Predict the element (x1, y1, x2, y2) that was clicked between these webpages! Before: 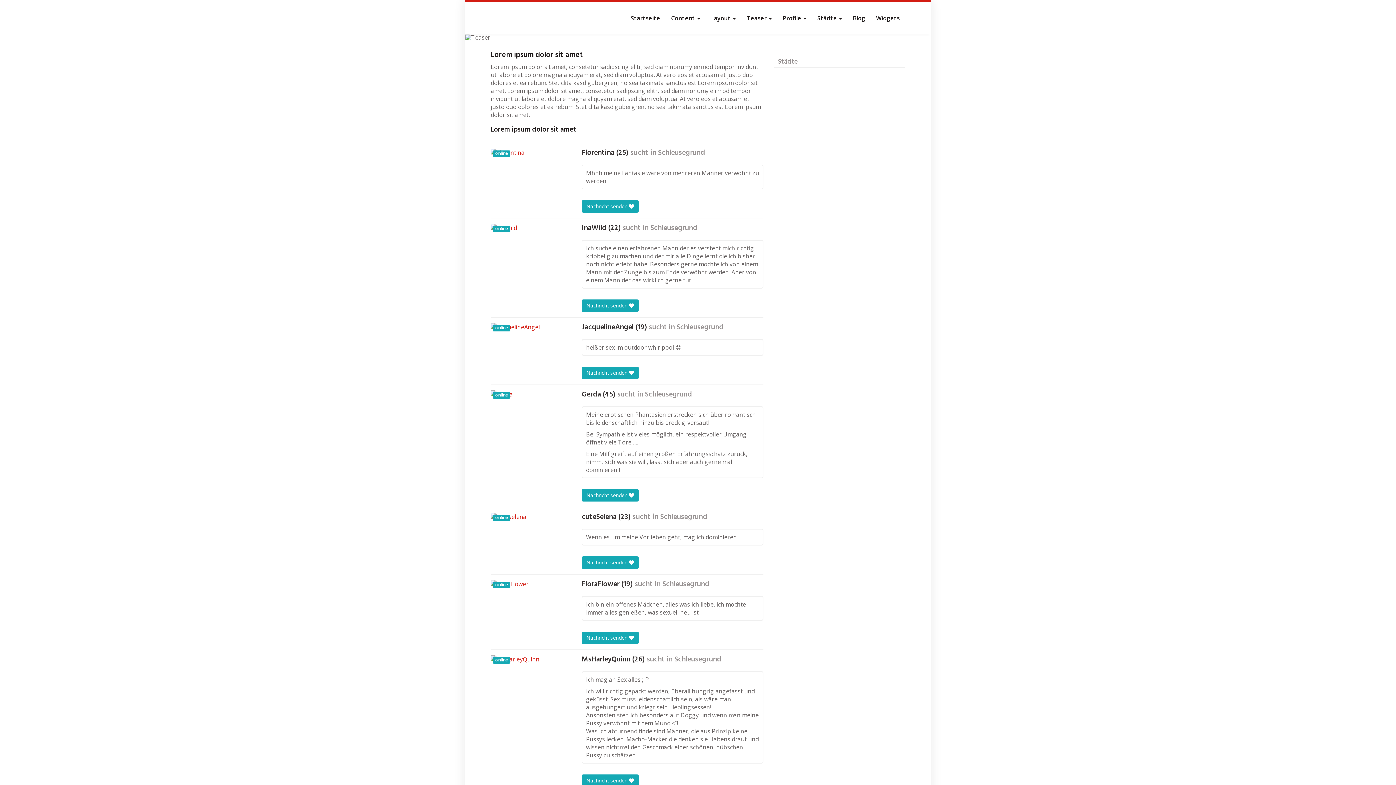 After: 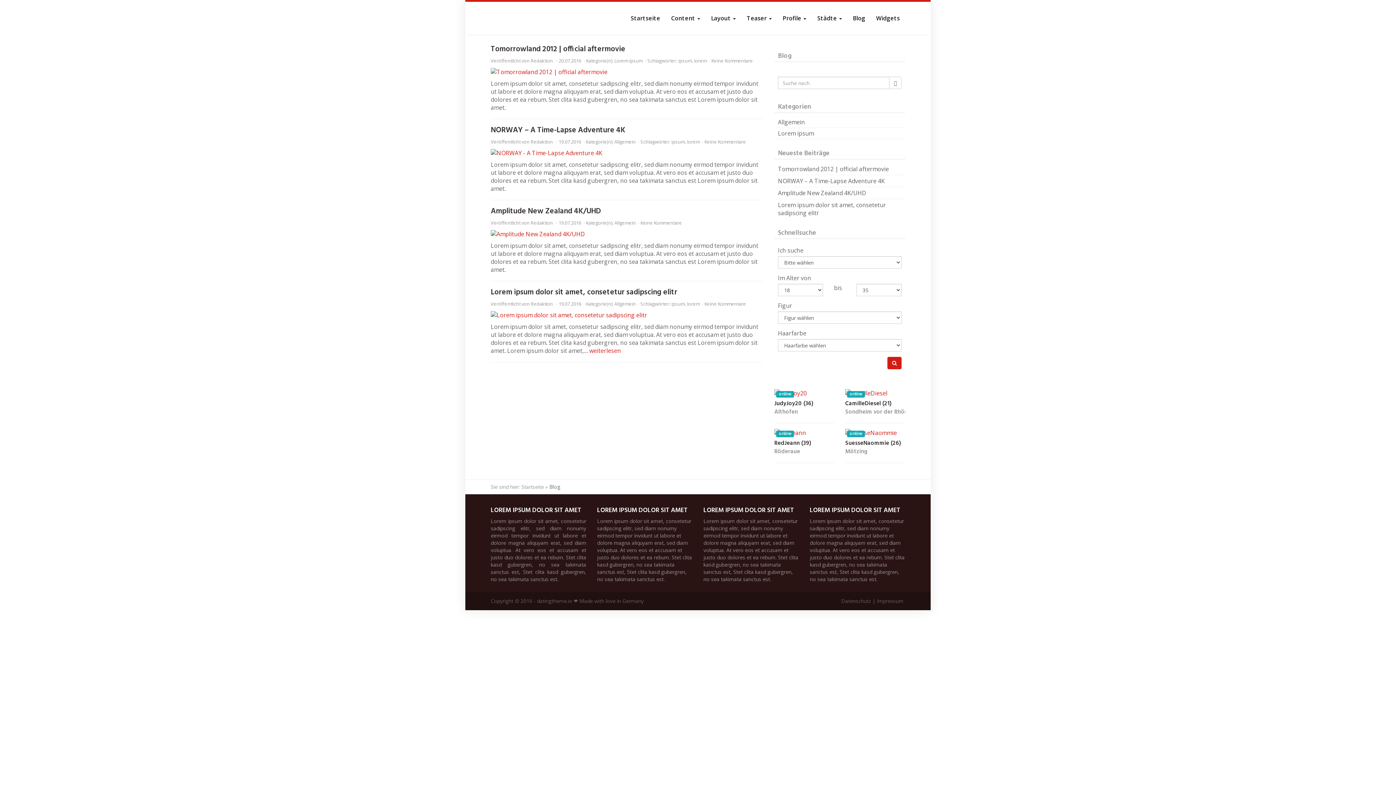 Action: bbox: (847, 10, 870, 25) label: Blog